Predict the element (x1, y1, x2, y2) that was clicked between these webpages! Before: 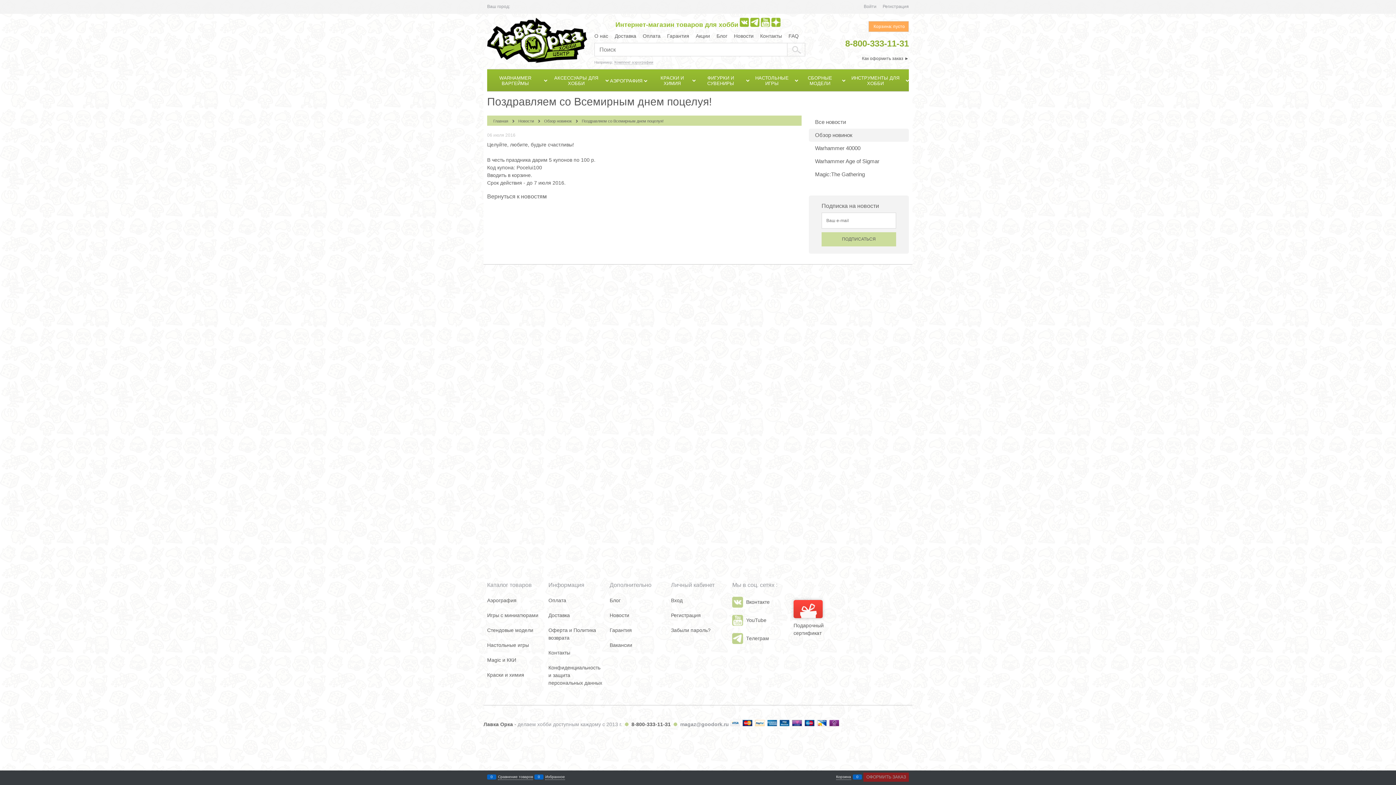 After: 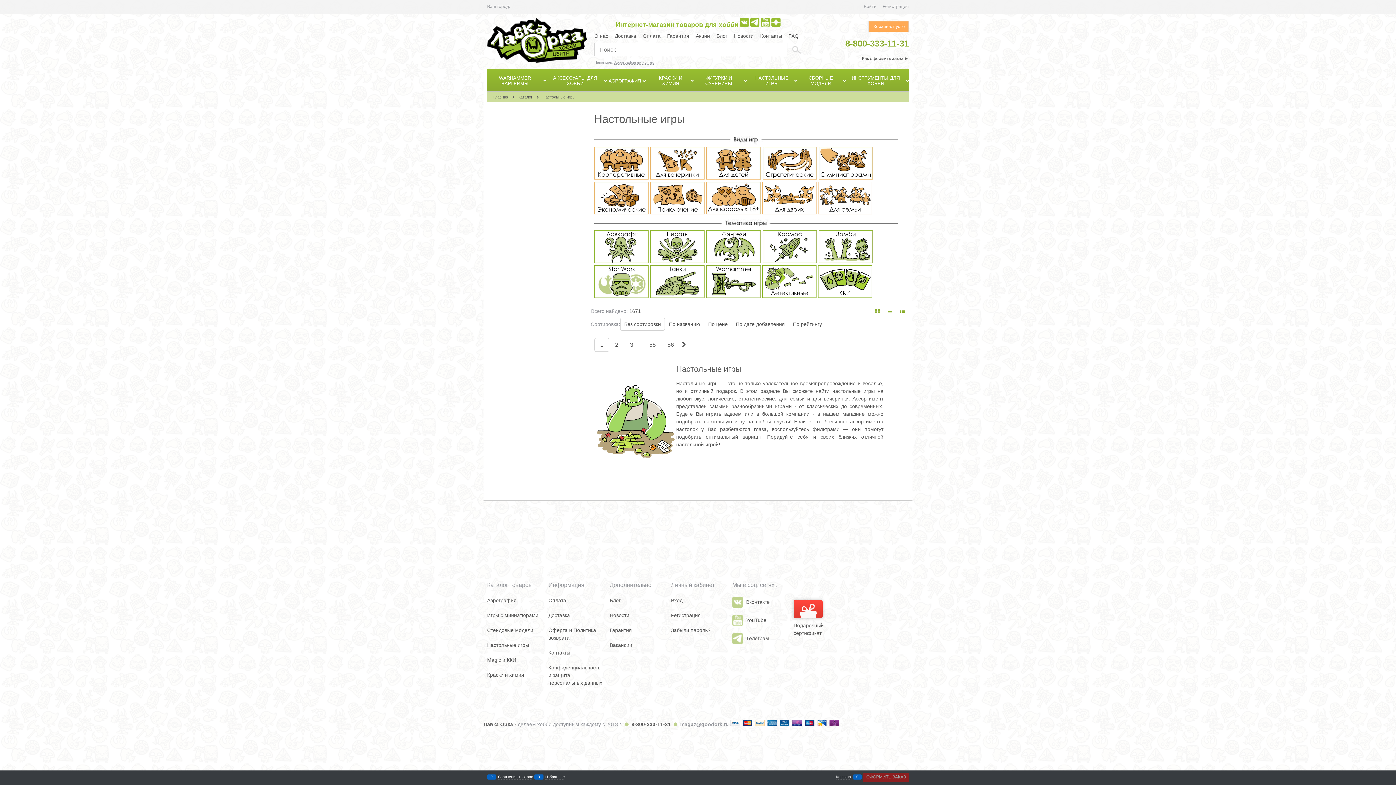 Action: label: НАСТОЛЬНЫЕ ИГРЫ  bbox: (750, 69, 798, 91)